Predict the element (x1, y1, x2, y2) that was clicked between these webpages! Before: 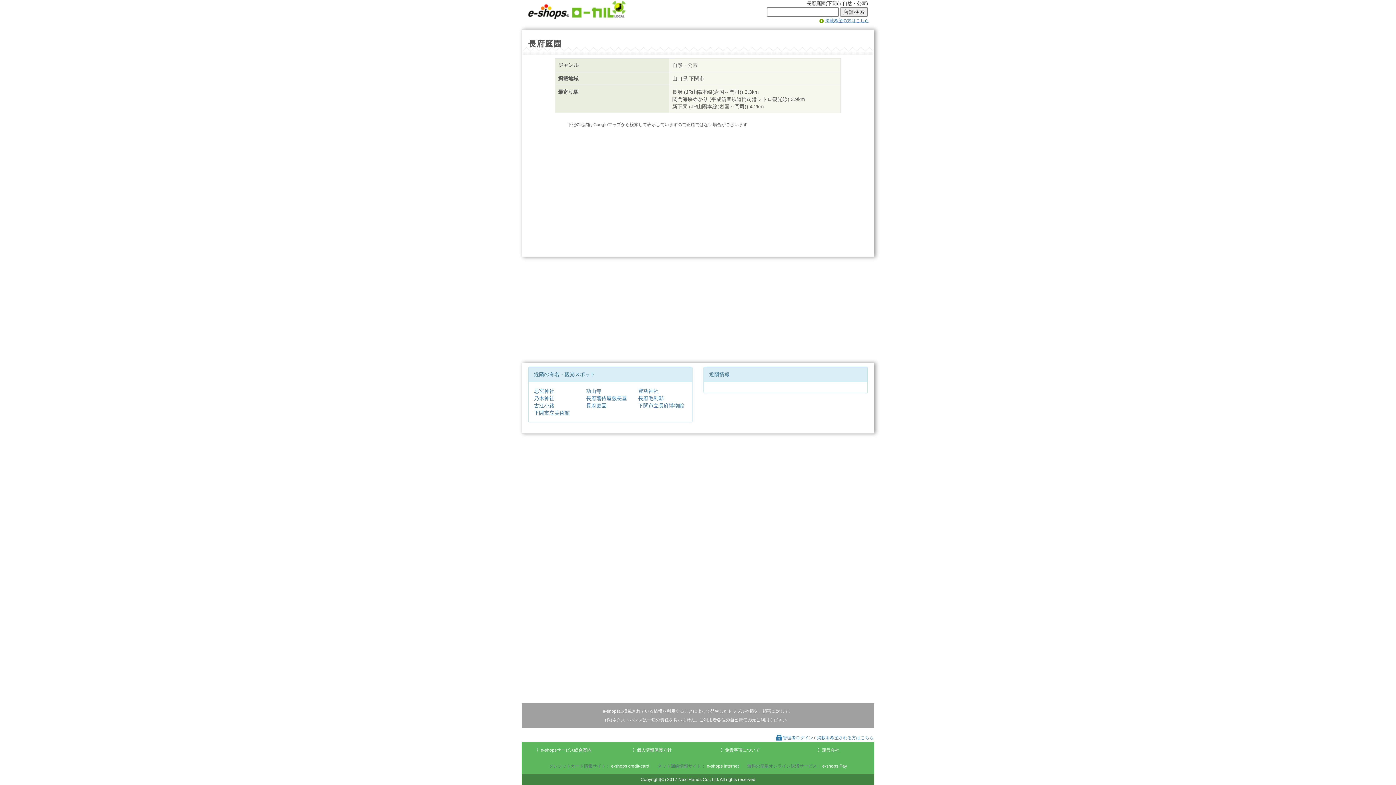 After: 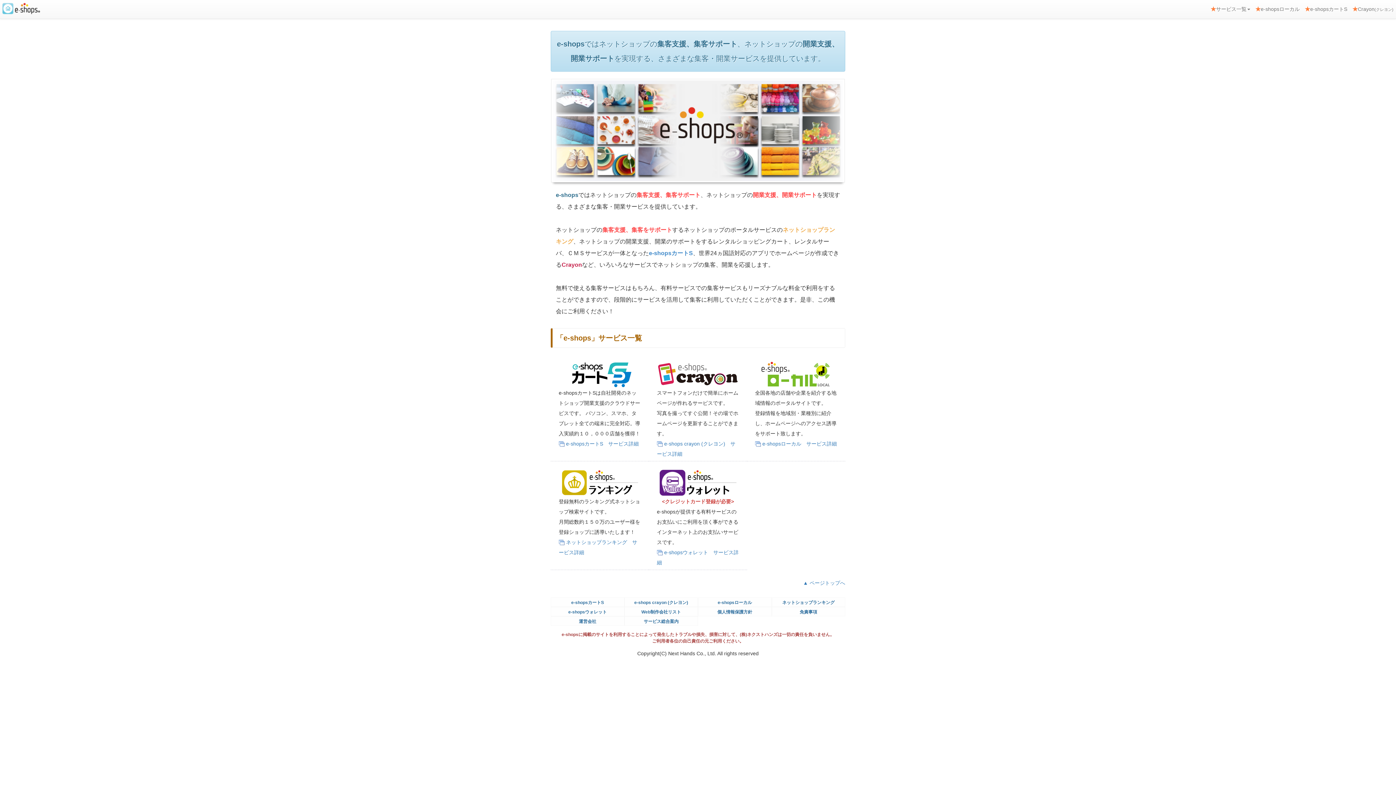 Action: label: e-shopsサービス総合案内 bbox: (540, 748, 591, 753)